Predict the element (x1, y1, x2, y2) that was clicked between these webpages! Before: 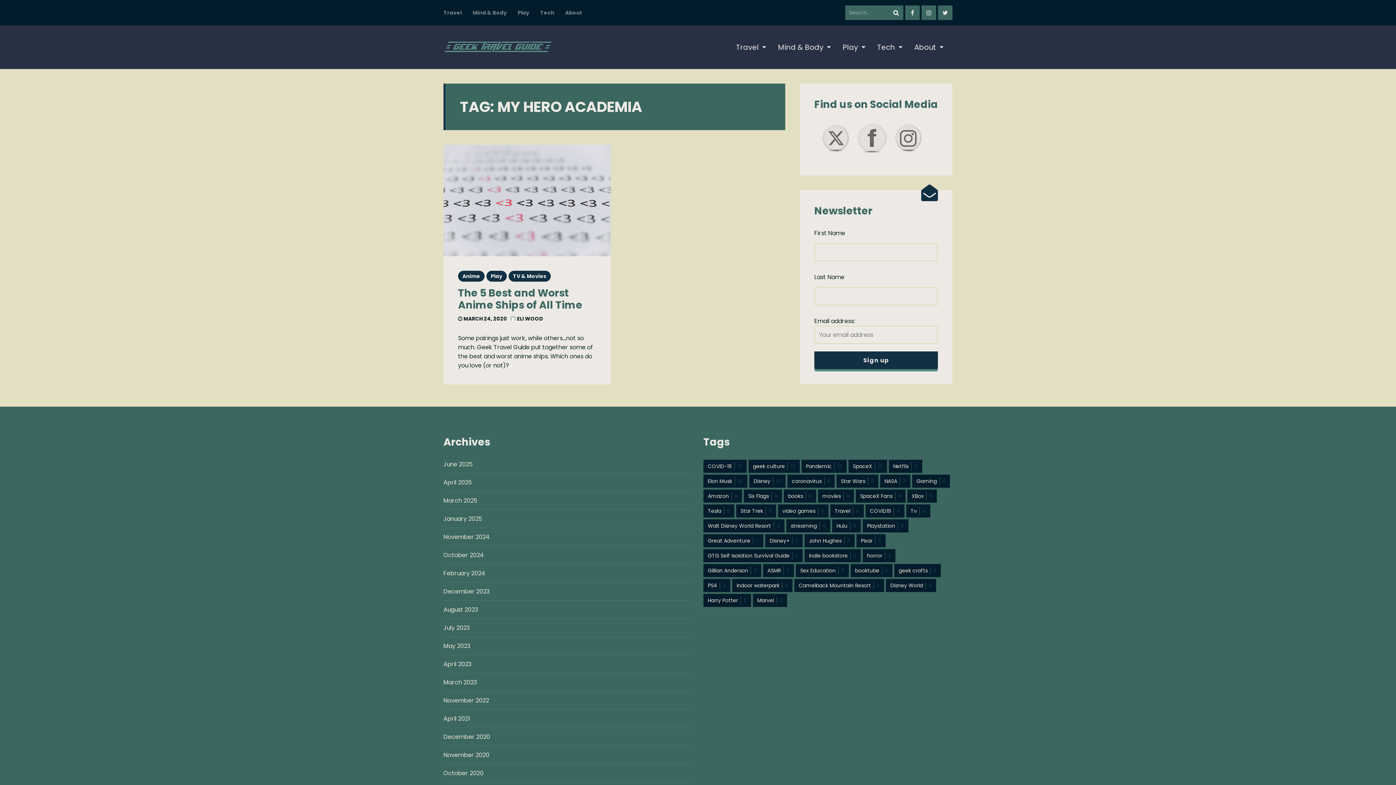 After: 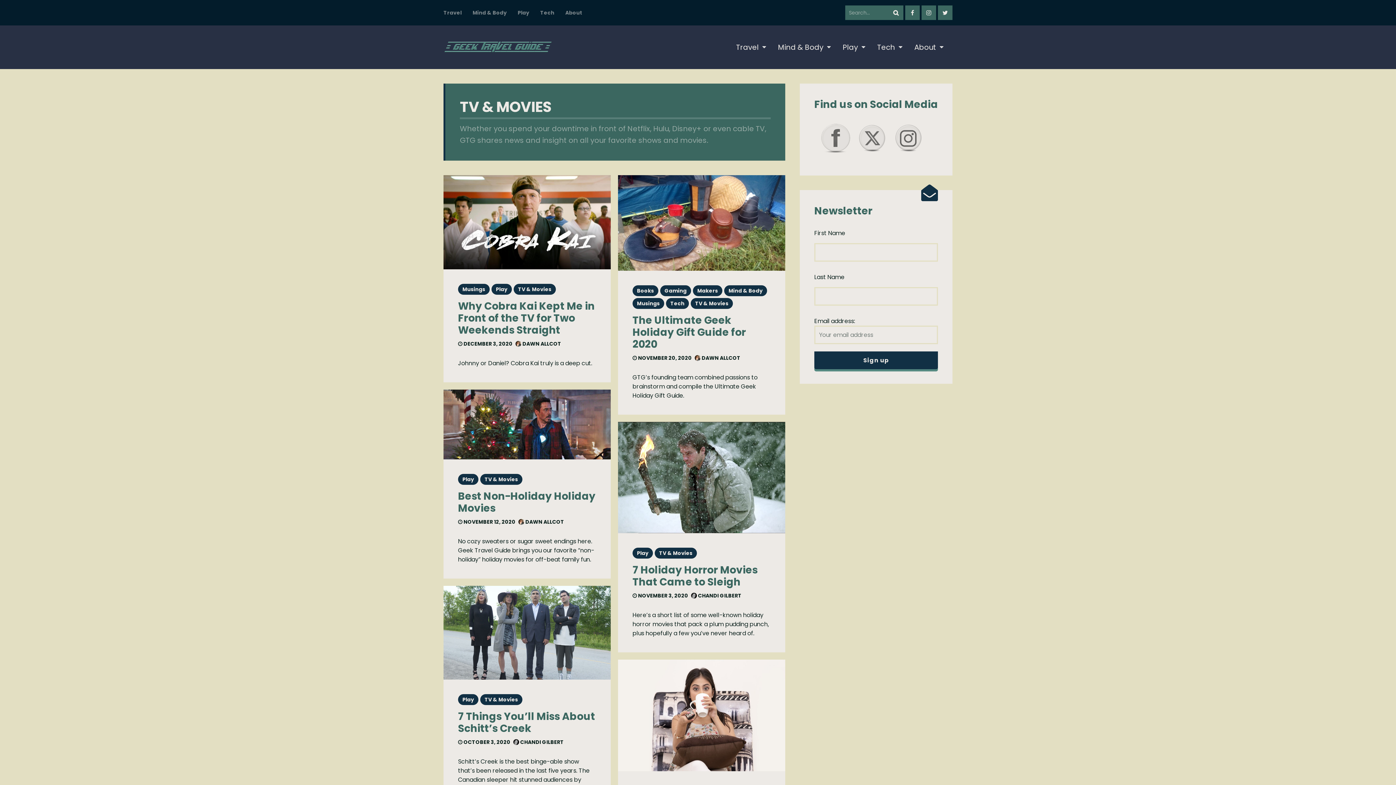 Action: label: Play bbox: (842, 36, 858, 58)